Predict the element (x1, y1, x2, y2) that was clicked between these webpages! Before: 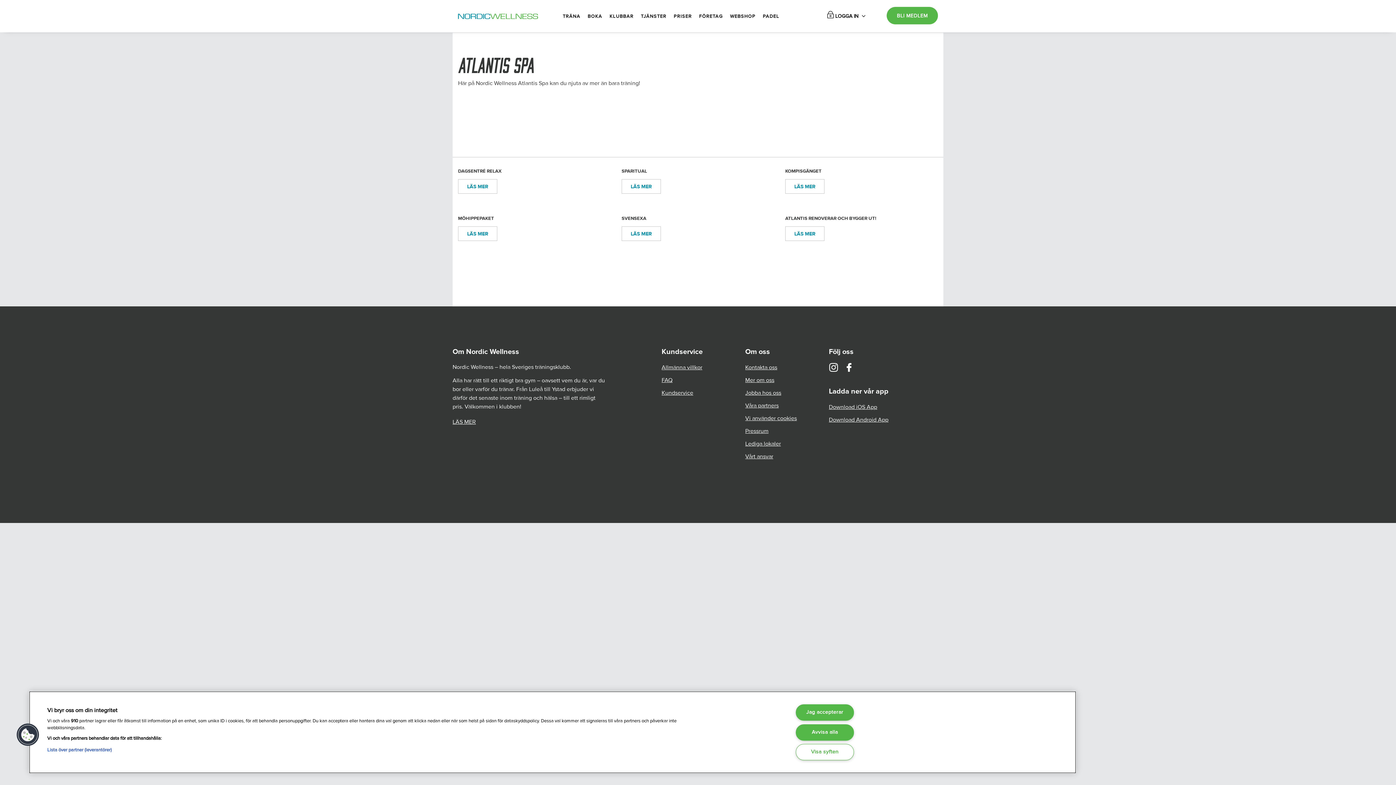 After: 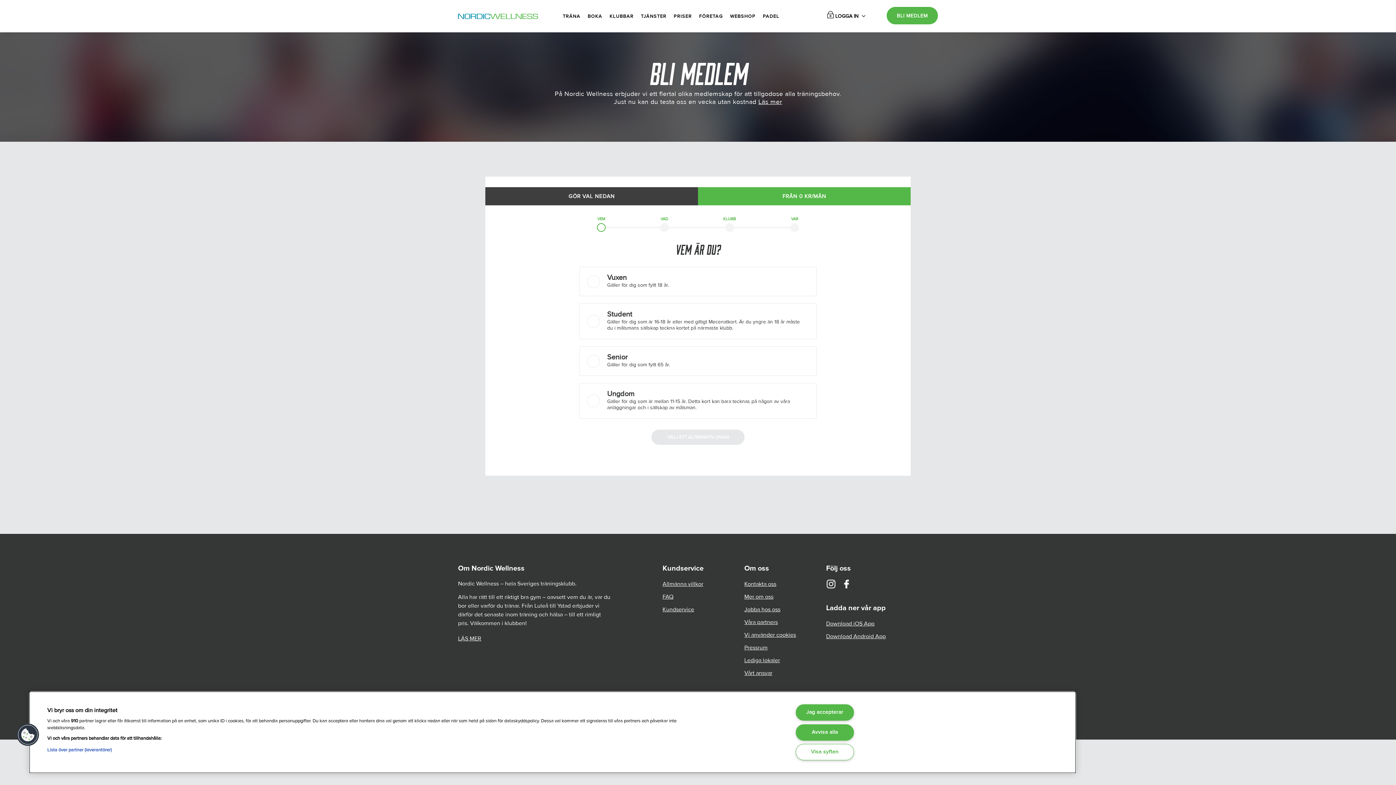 Action: bbox: (886, 6, 938, 24) label: BLI MEDLEM